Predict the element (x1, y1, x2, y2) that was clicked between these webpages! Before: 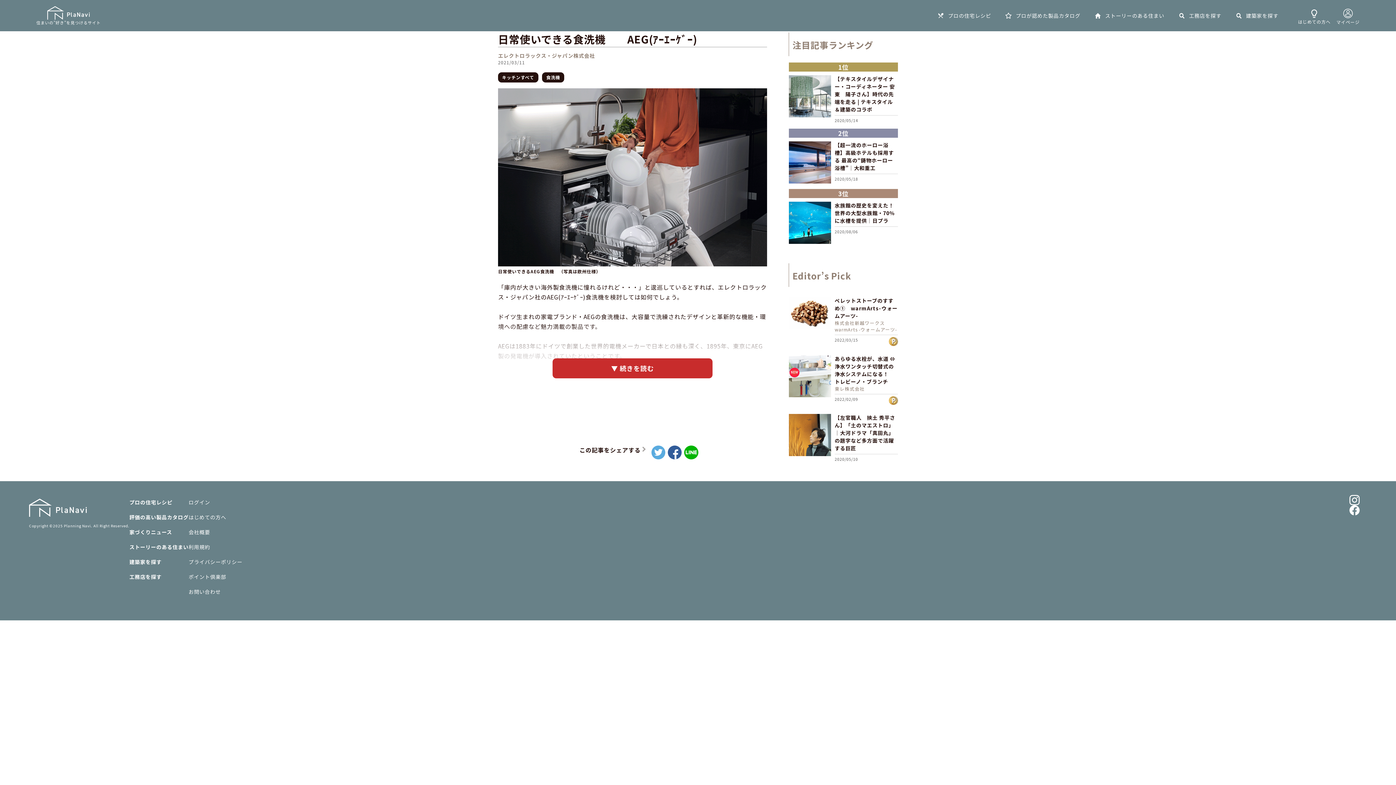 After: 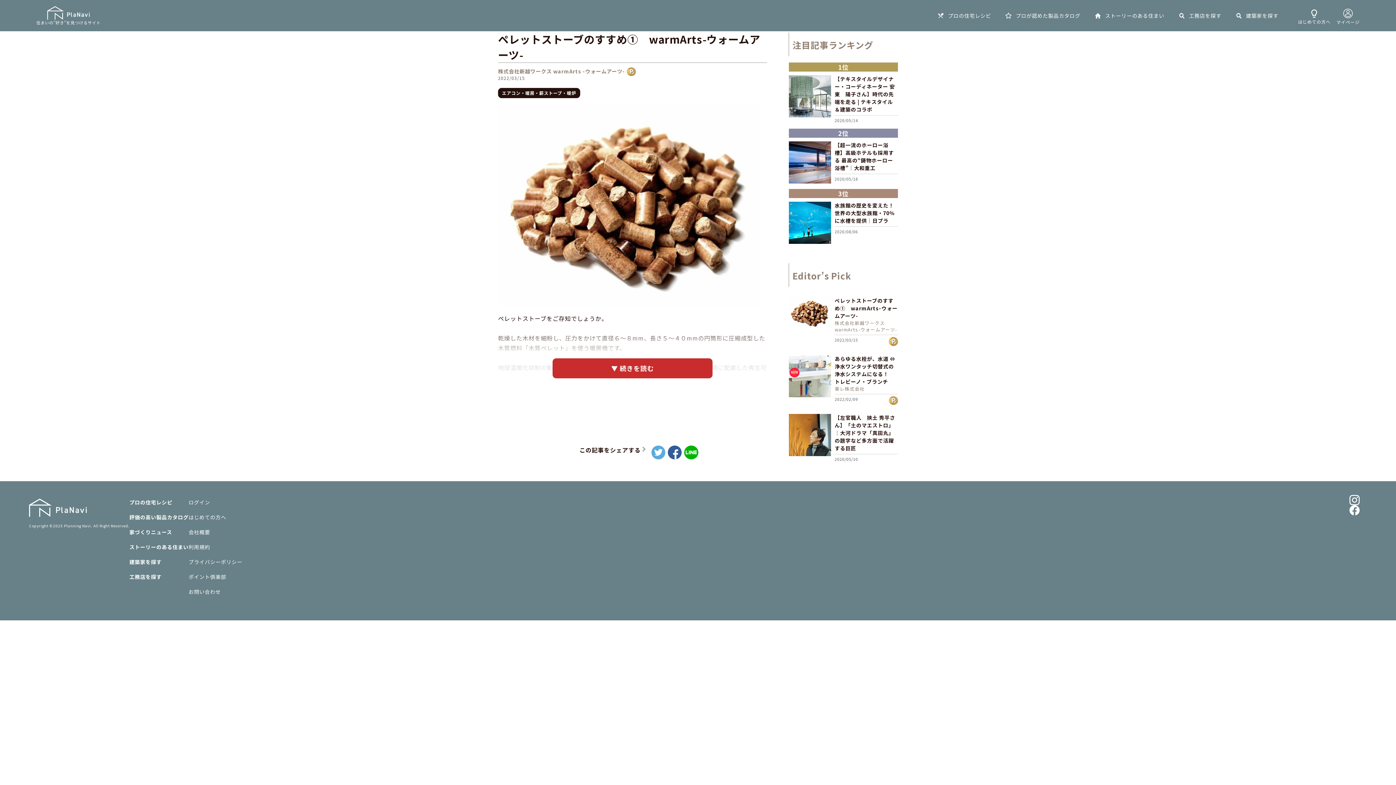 Action: label: ペレットストーブのすすめ①　warmArts-ウォームアーツ-
株式会社新越ワークス warmArts -ウォームアーツ-
2022/03/15 bbox: (789, 297, 898, 346)